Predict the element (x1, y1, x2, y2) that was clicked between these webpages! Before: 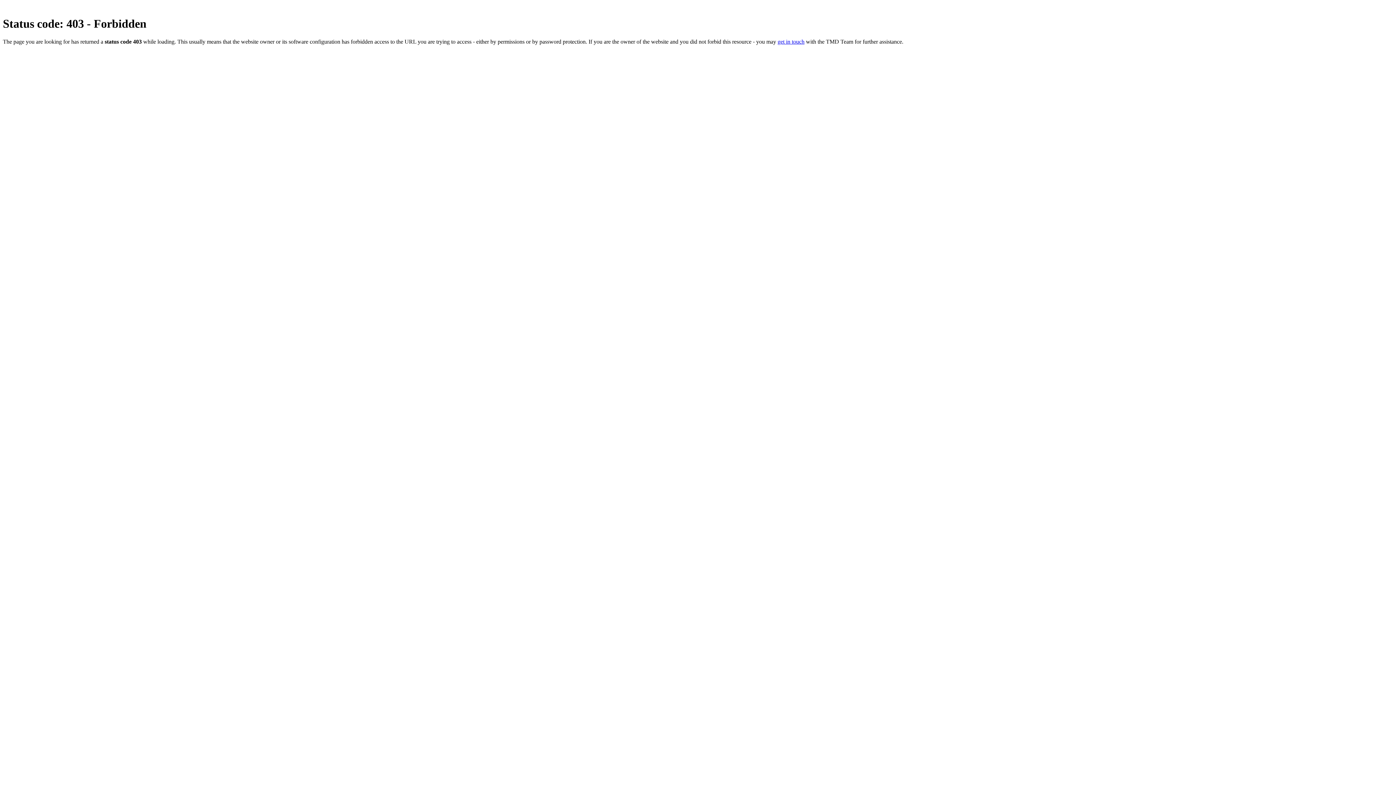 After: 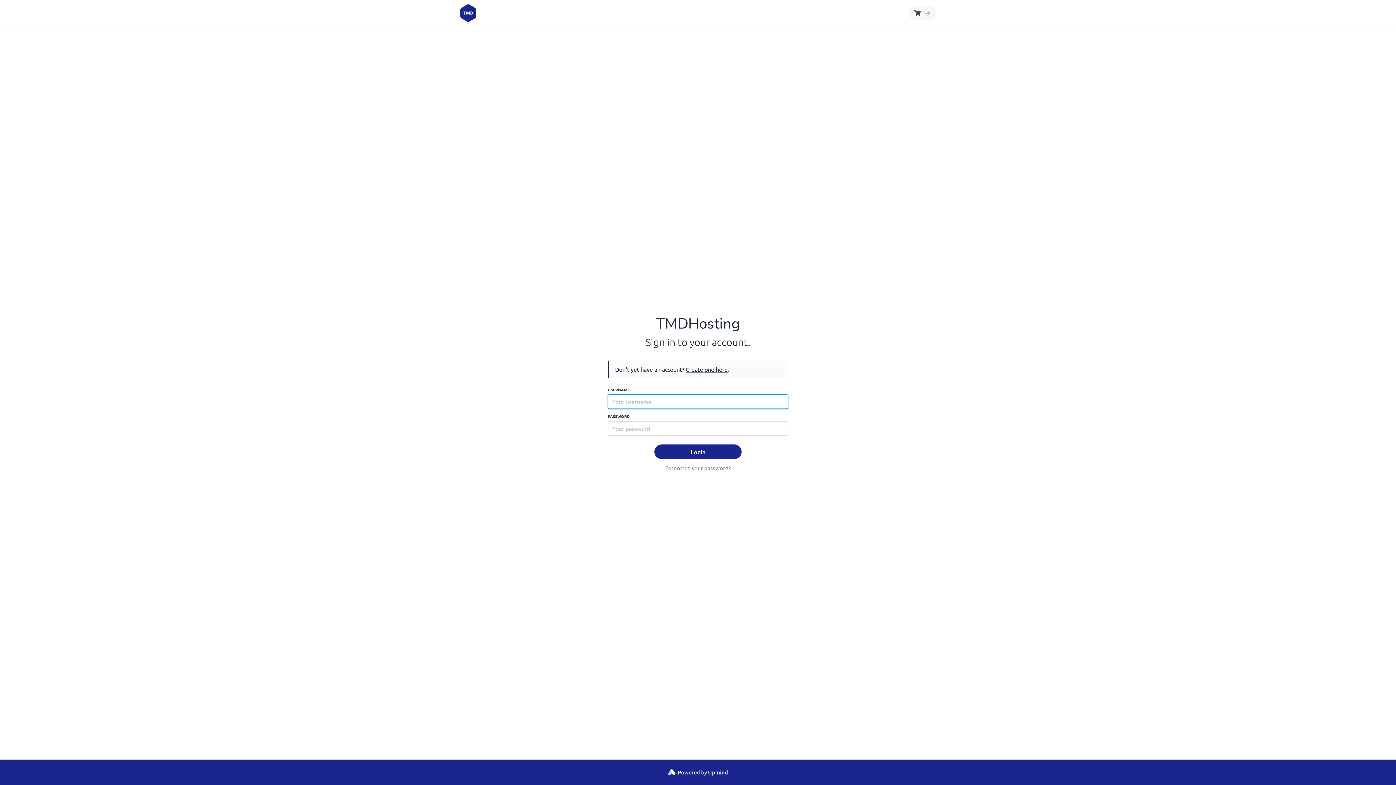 Action: bbox: (777, 38, 804, 44) label: get in touch